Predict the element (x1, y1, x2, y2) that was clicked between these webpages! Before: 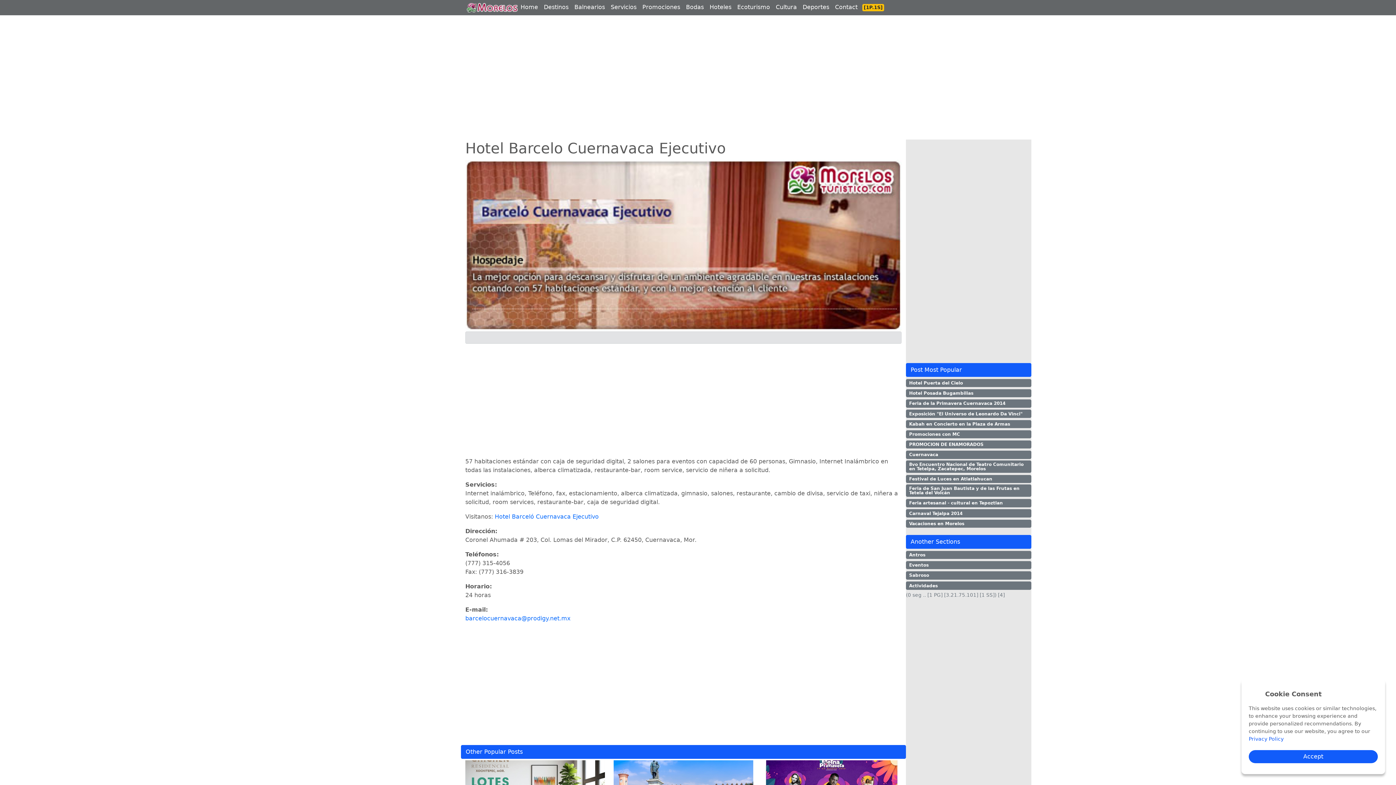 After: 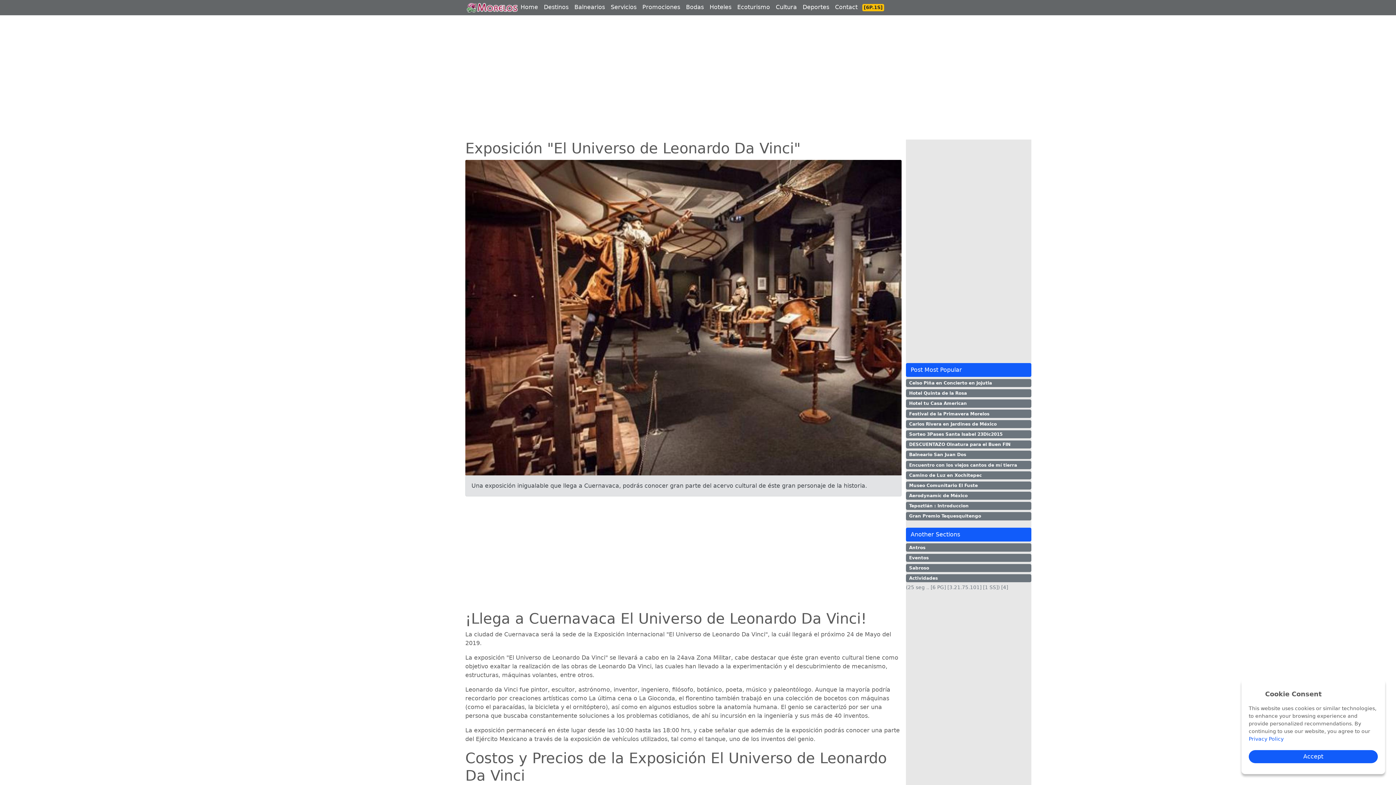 Action: bbox: (906, 409, 1031, 418) label: Exposición "El Universo de Leonardo Da Vinci"